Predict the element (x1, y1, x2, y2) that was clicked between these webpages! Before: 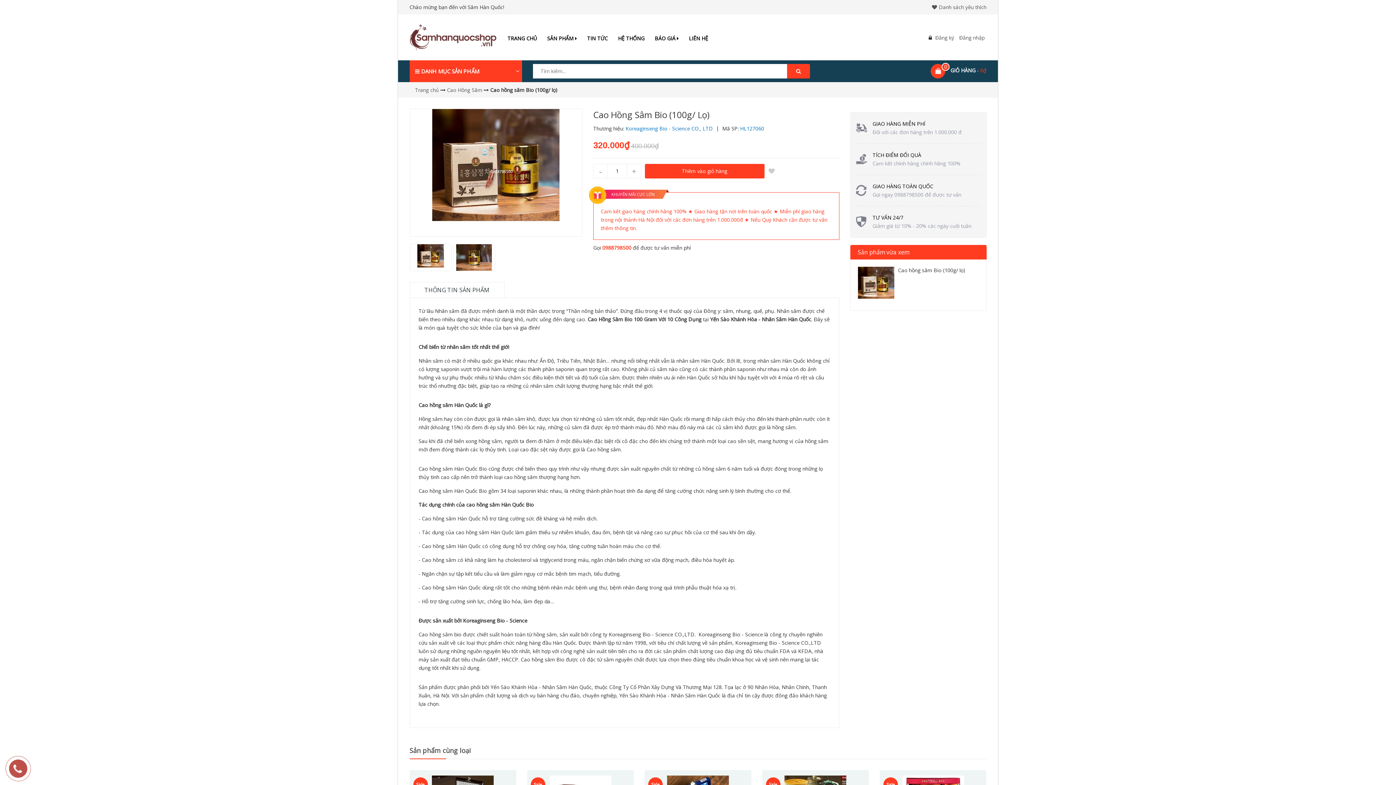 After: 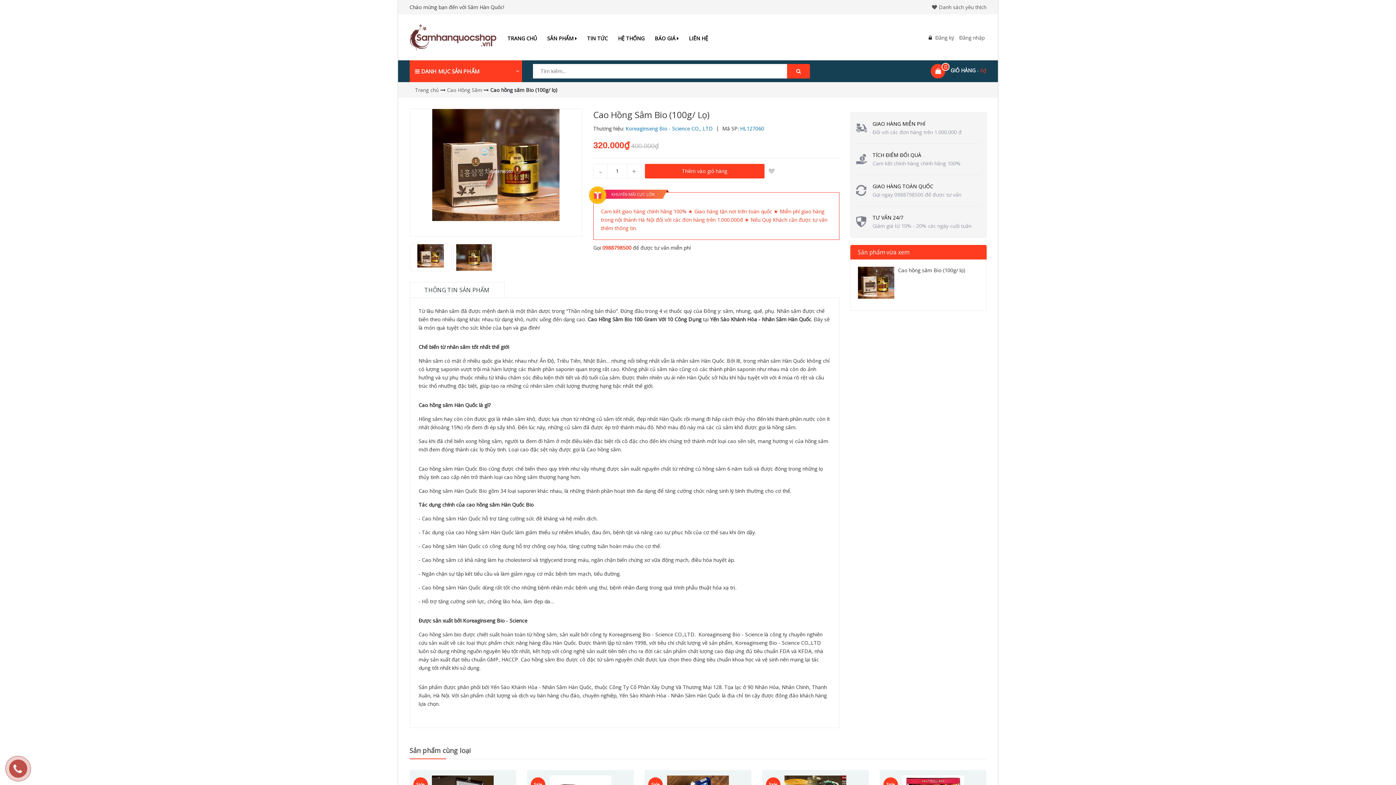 Action: bbox: (858, 280, 894, 287)